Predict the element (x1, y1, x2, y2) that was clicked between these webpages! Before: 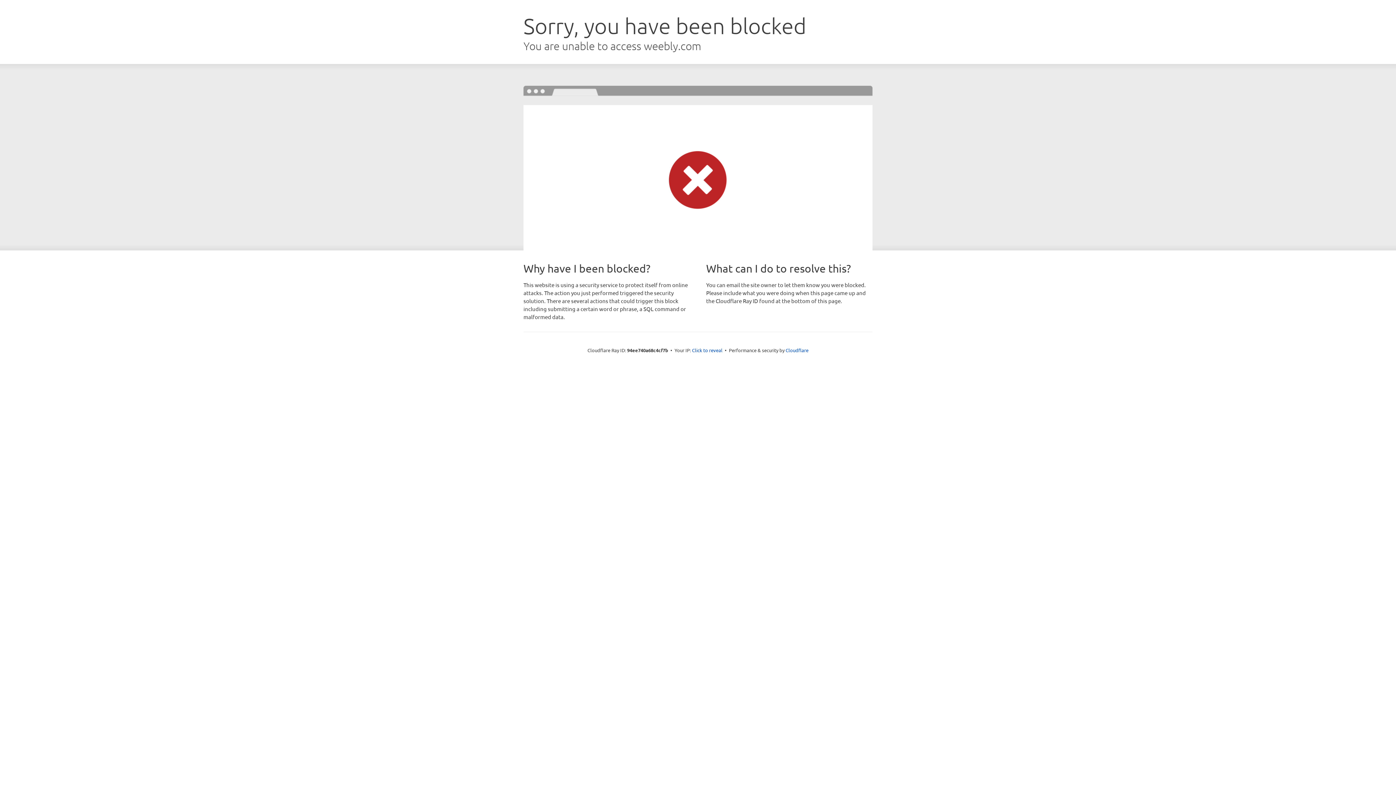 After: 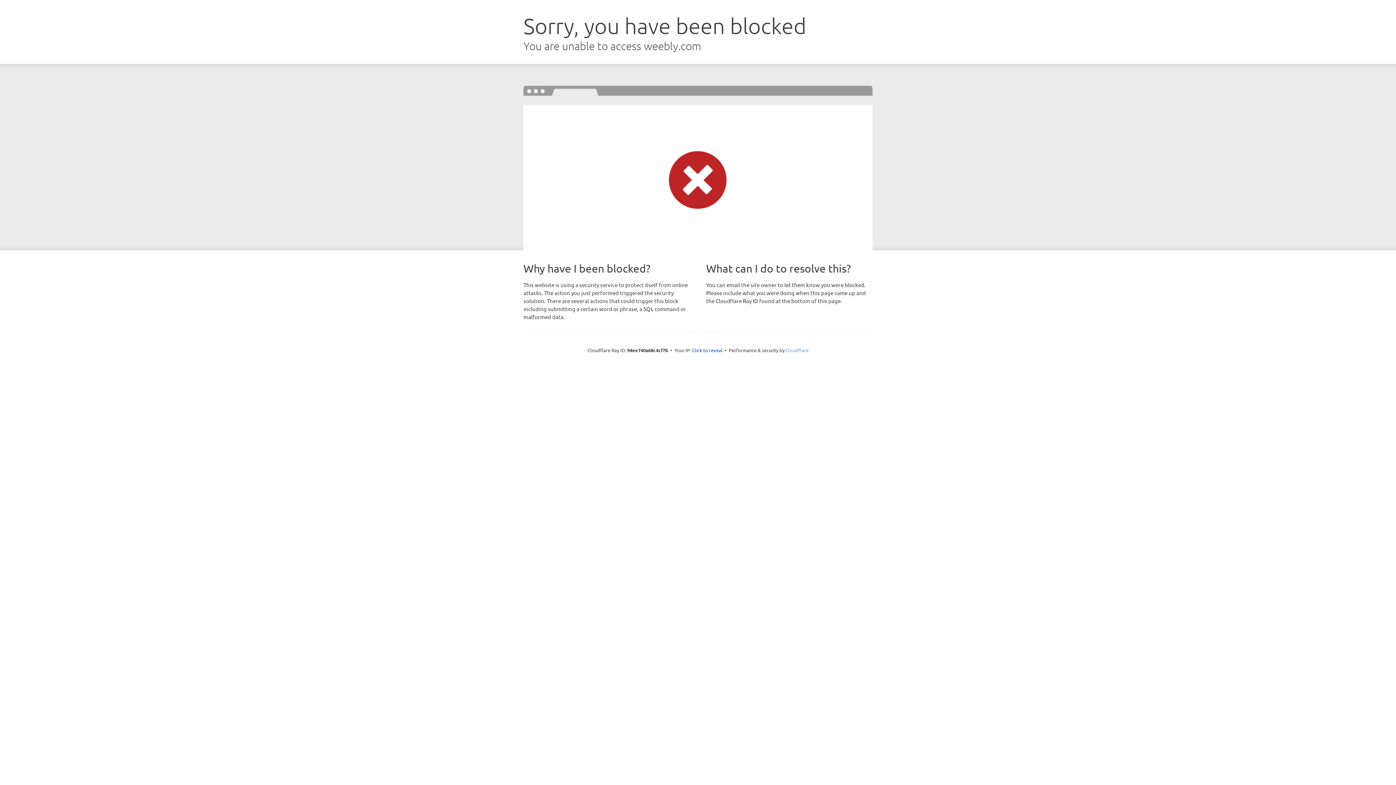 Action: bbox: (785, 347, 808, 353) label: Cloudflare